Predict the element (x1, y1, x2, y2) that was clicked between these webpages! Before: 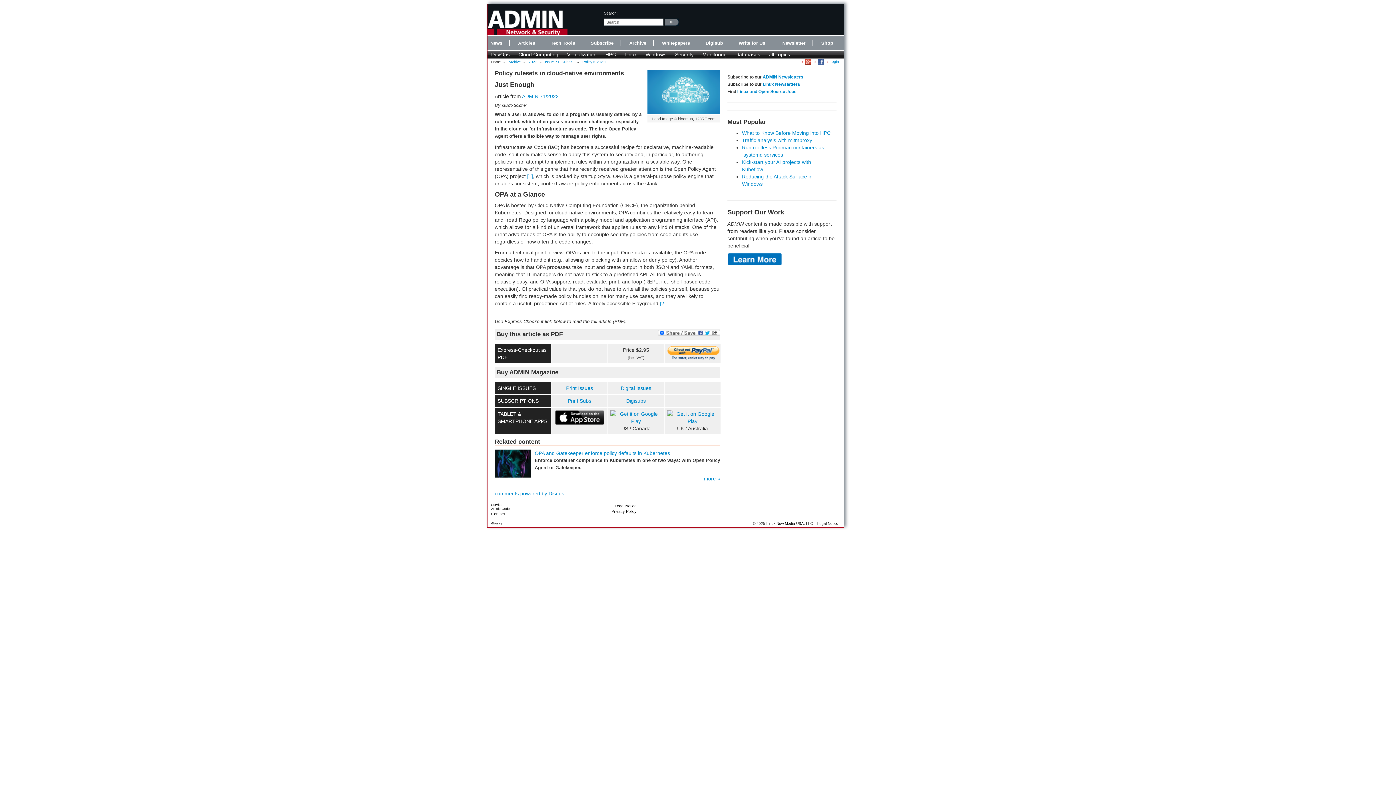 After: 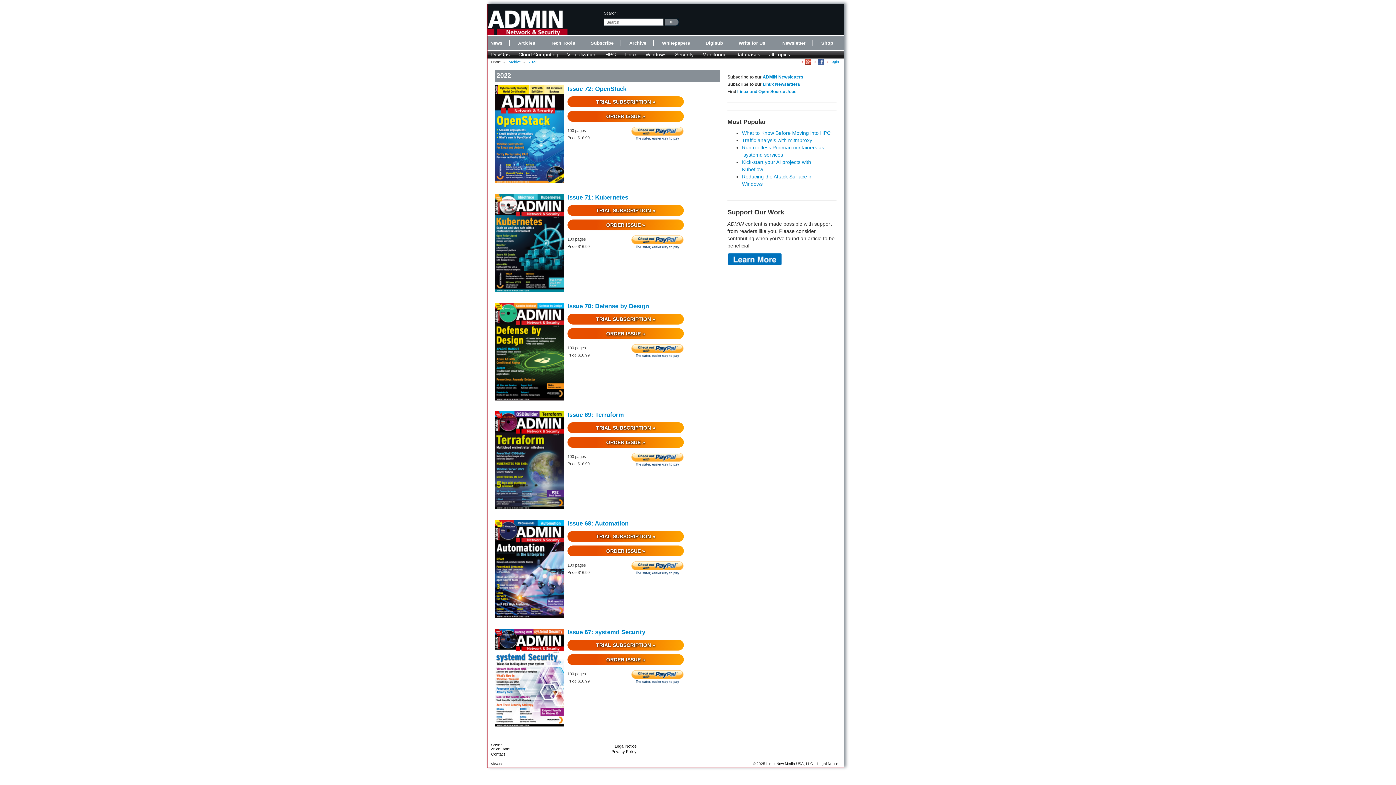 Action: label: 2022 bbox: (528, 59, 537, 63)